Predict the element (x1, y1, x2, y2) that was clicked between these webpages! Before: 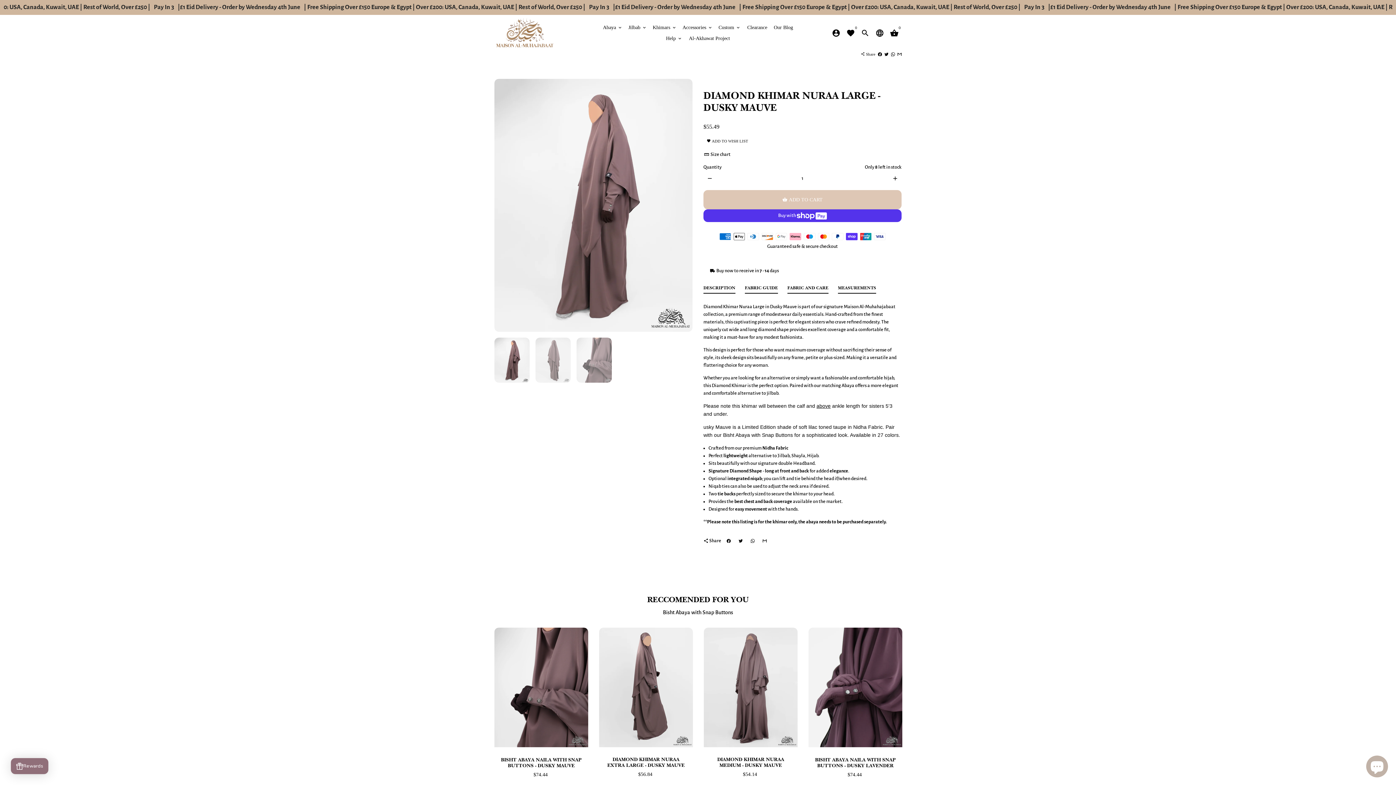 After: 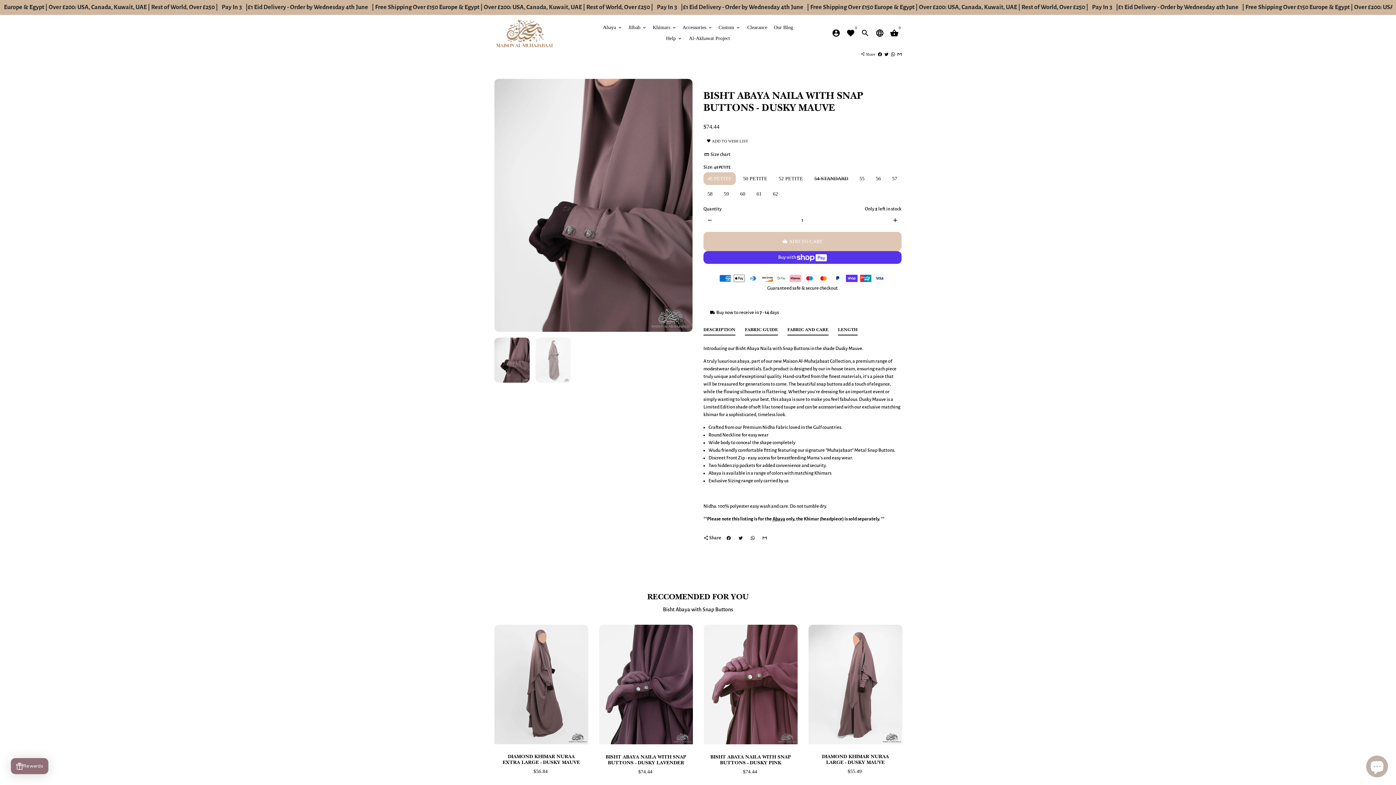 Action: bbox: (494, 747, 588, 788) label: BISHT ABAYA NAILA WITH SNAP BUTTONS - DUSKY MAUVE

$74.44
£54.99 GBP
 